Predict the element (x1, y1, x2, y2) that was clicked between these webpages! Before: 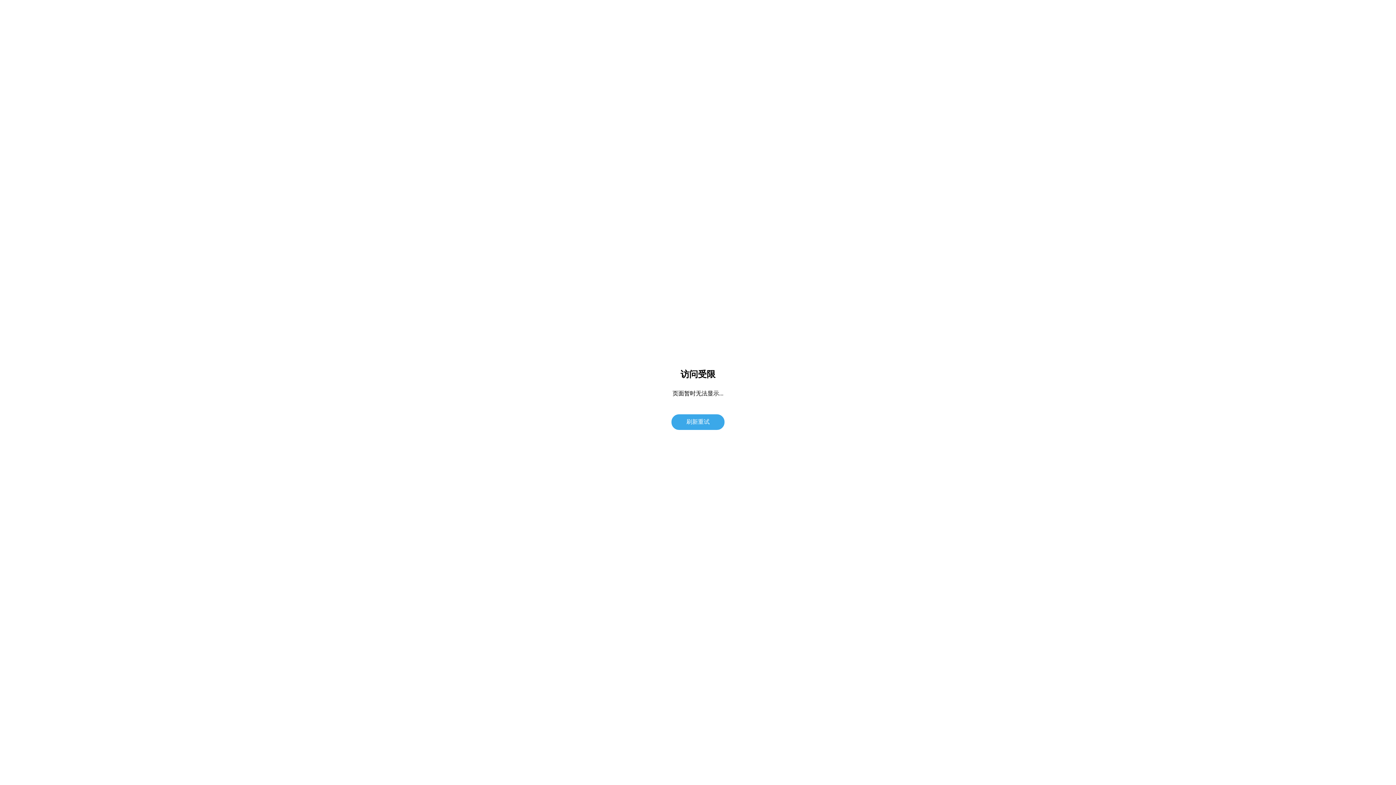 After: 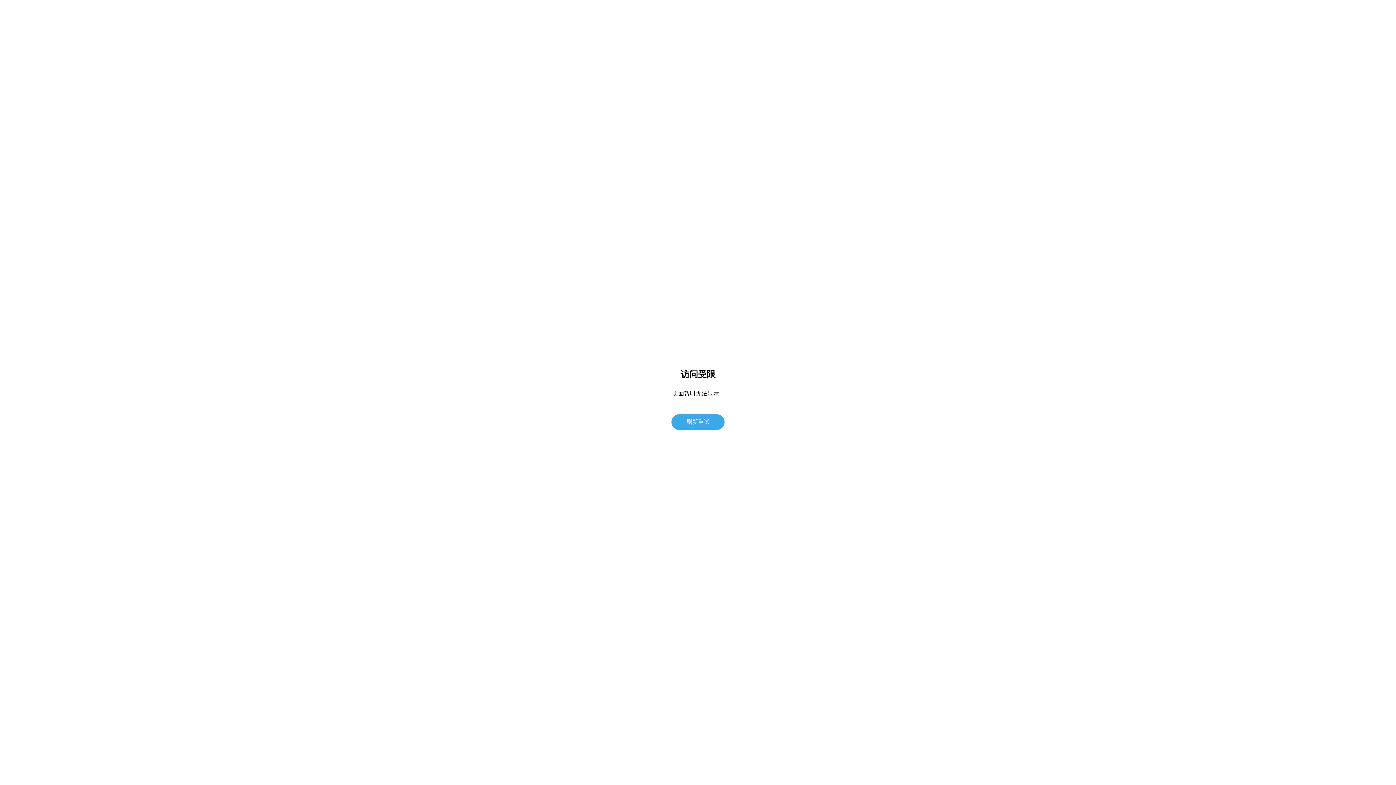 Action: bbox: (671, 414, 724, 430) label: 刷新重试